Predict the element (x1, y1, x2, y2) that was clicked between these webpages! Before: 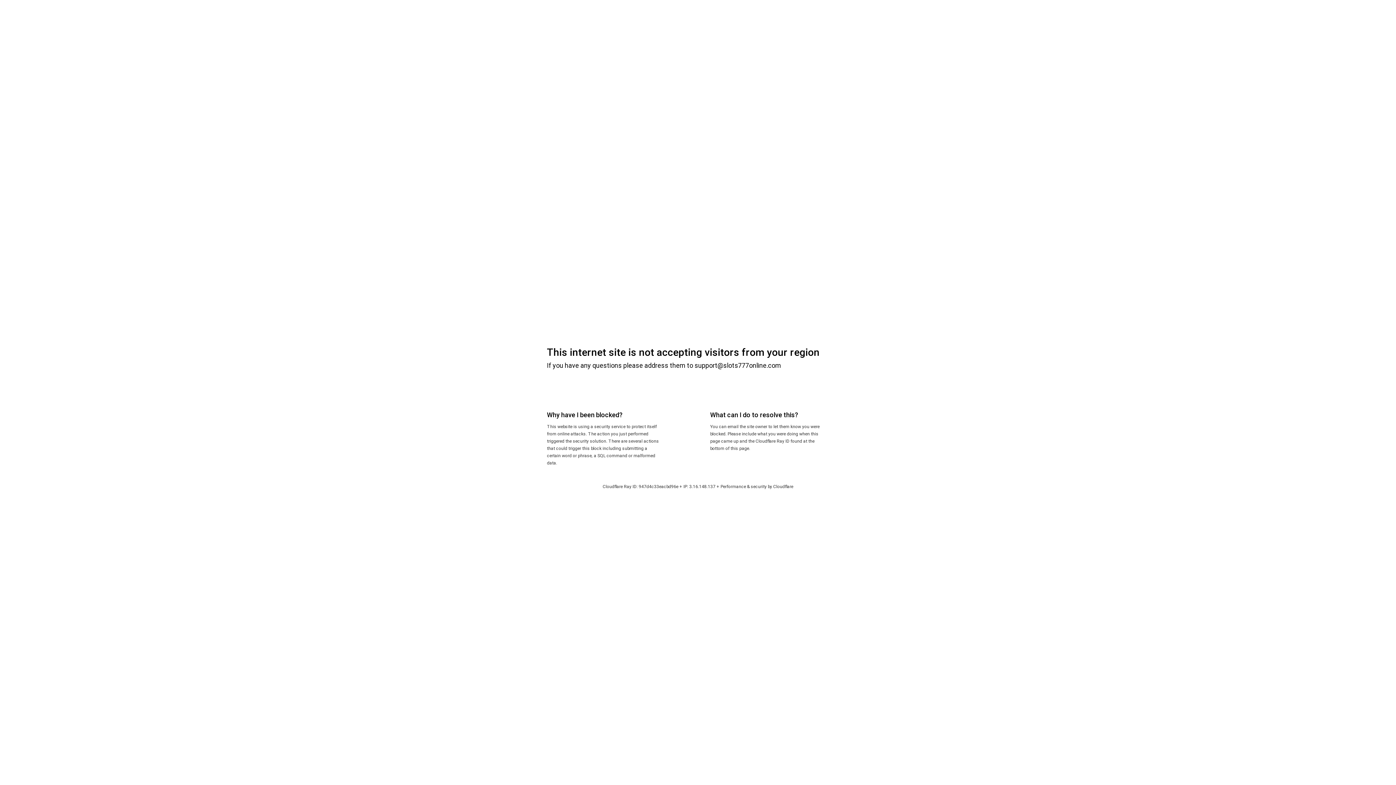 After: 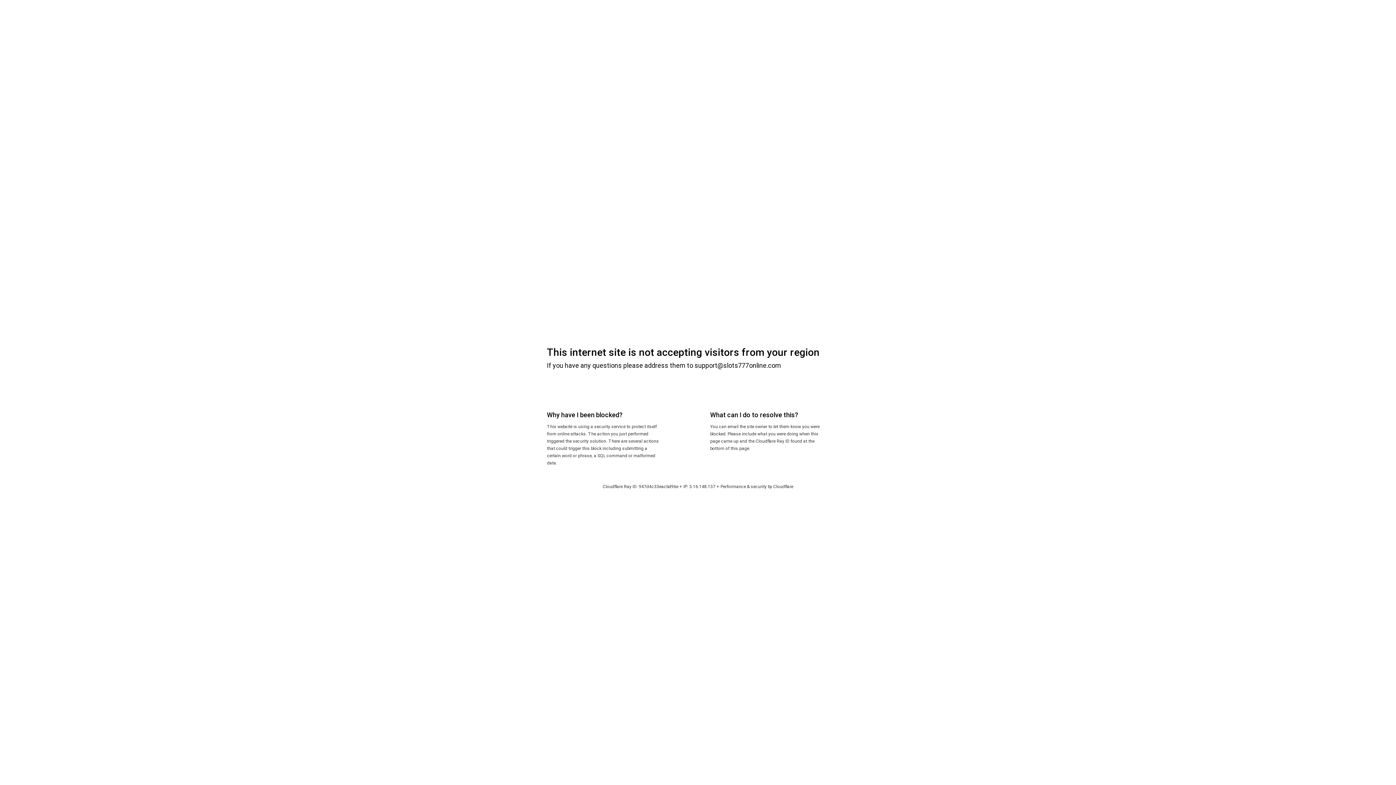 Action: bbox: (773, 484, 793, 489) label: Cloudflare